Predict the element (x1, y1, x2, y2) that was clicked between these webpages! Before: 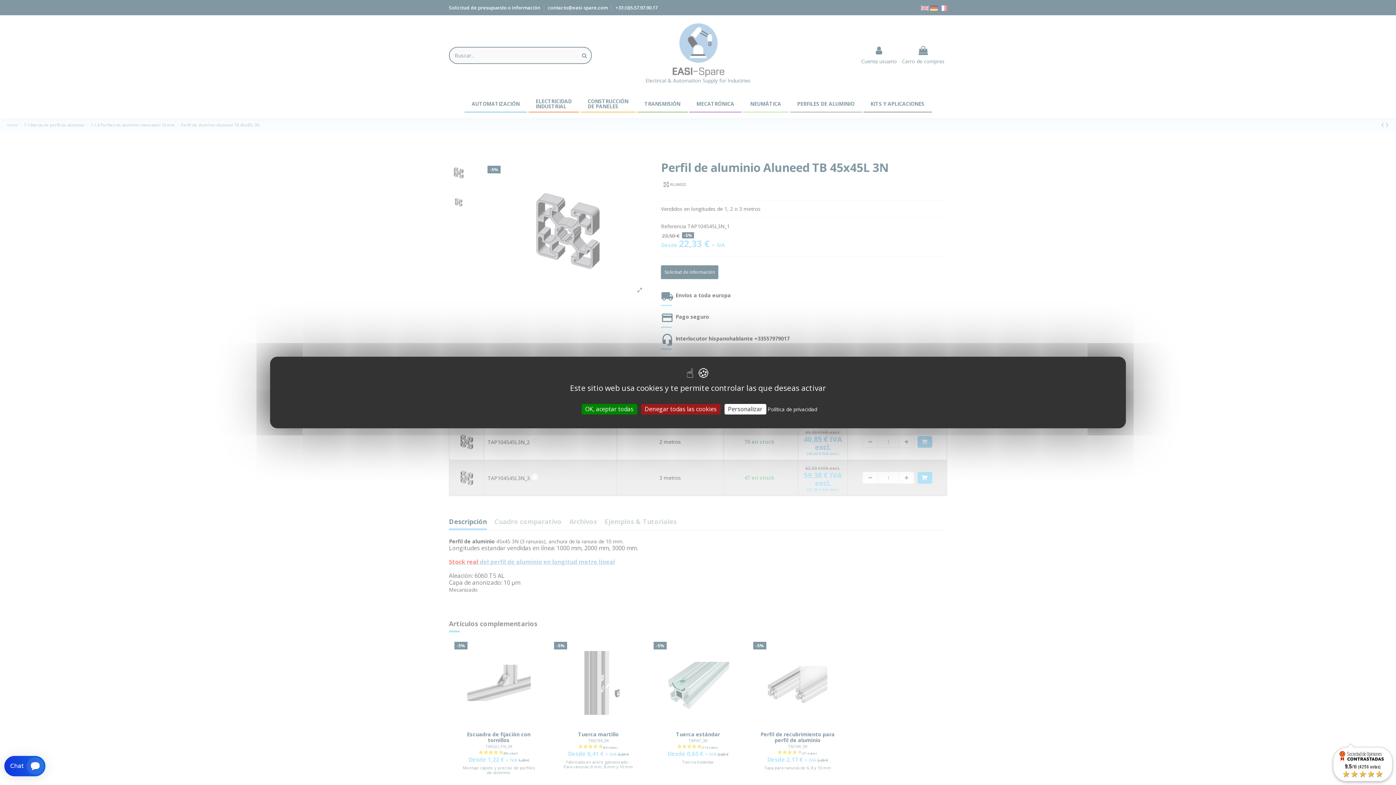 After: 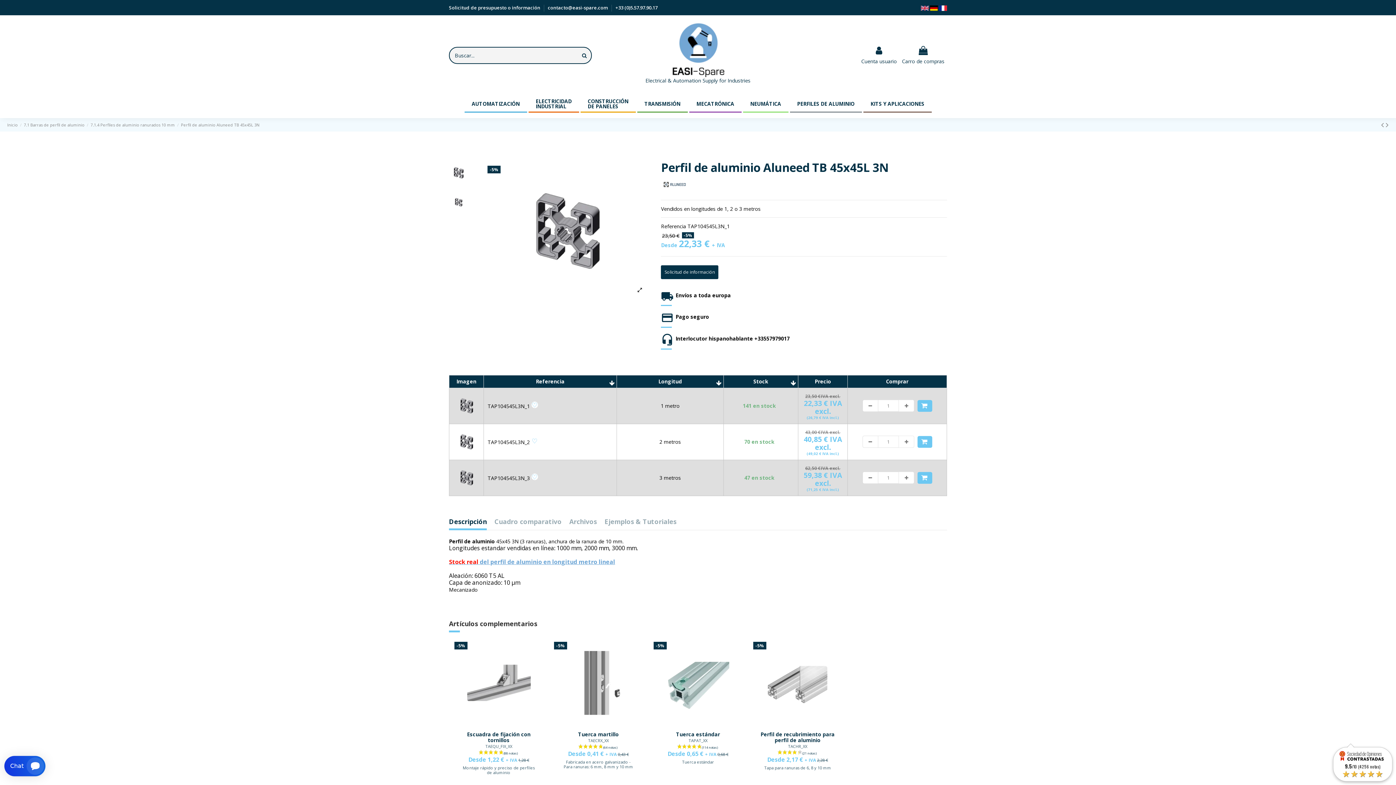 Action: label: OK, aceptar todas bbox: (581, 404, 637, 414)